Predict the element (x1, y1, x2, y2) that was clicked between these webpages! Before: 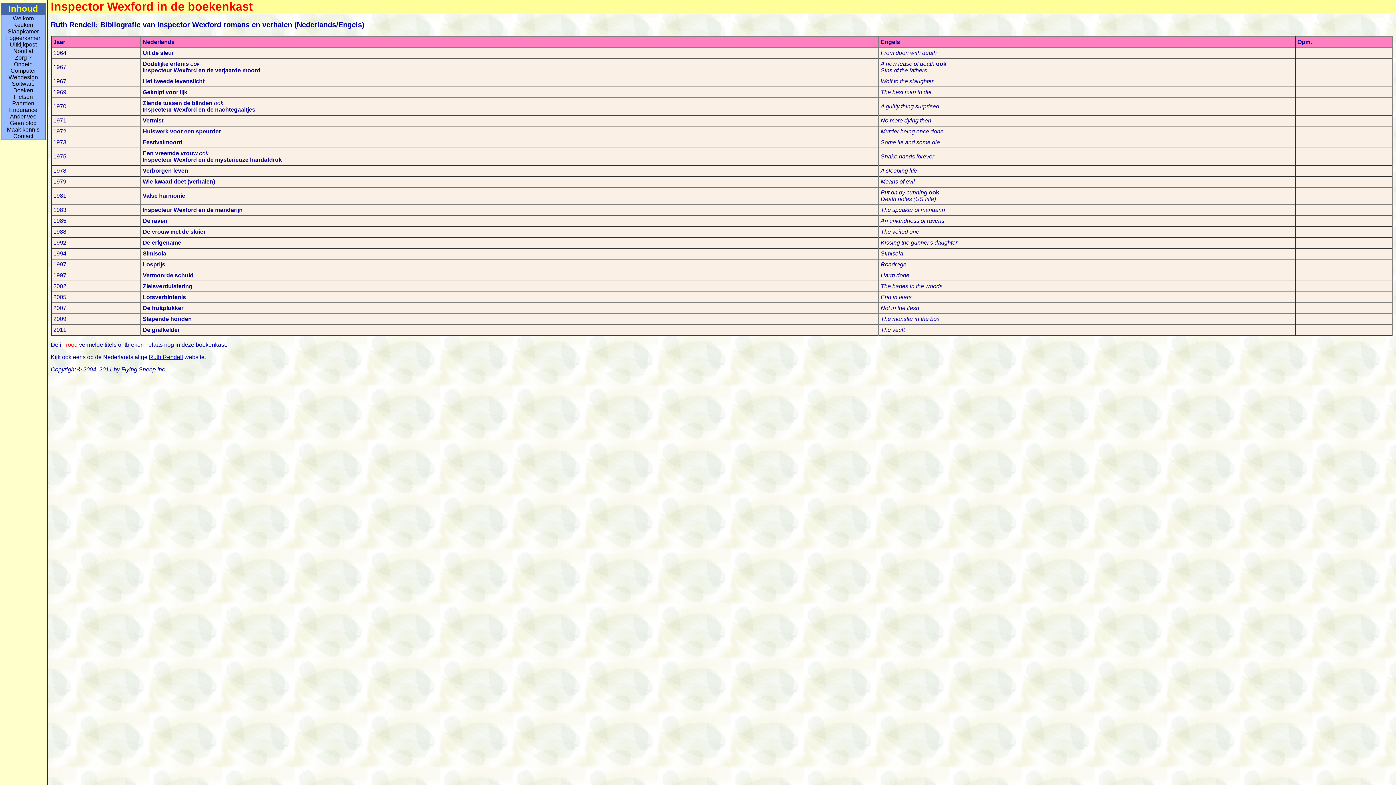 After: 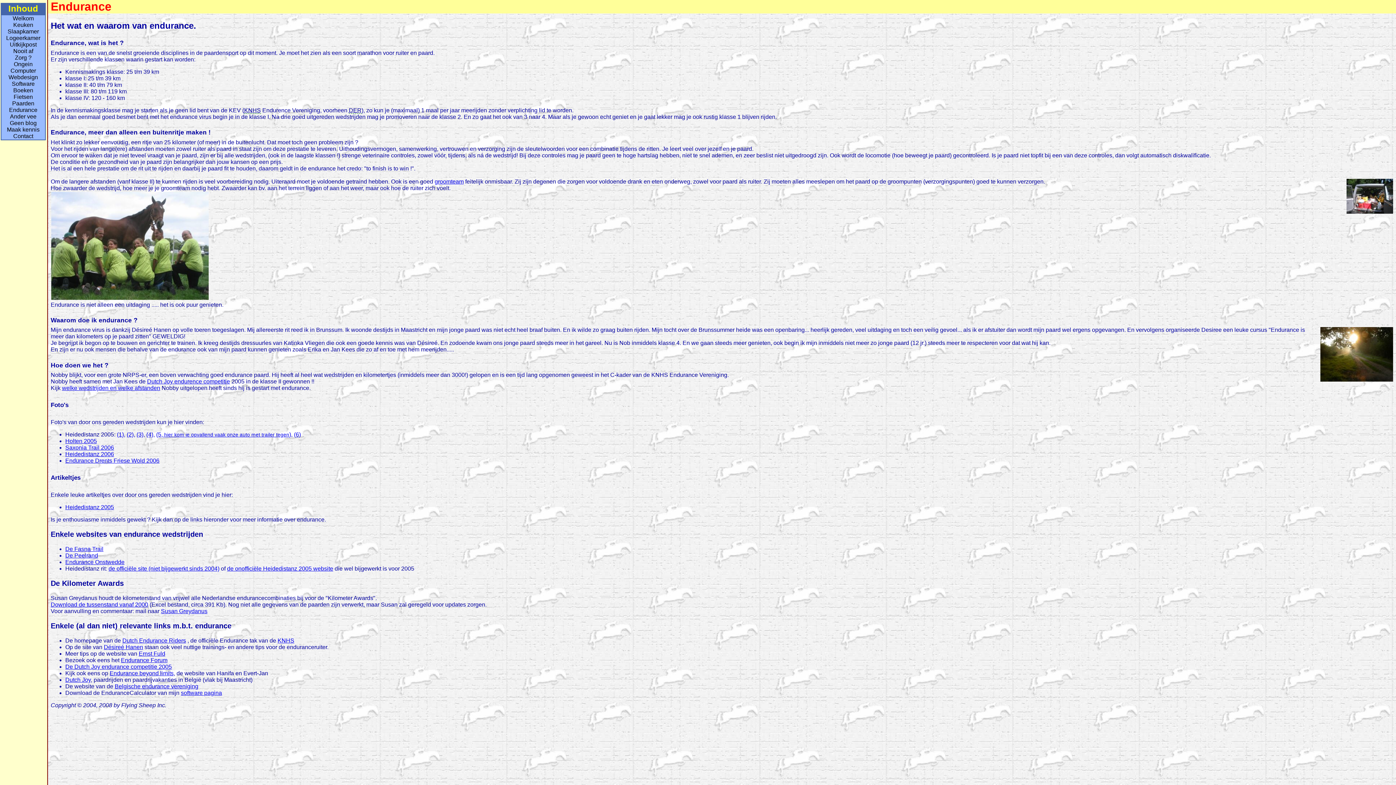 Action: bbox: (1, 106, 45, 113) label: Endurance